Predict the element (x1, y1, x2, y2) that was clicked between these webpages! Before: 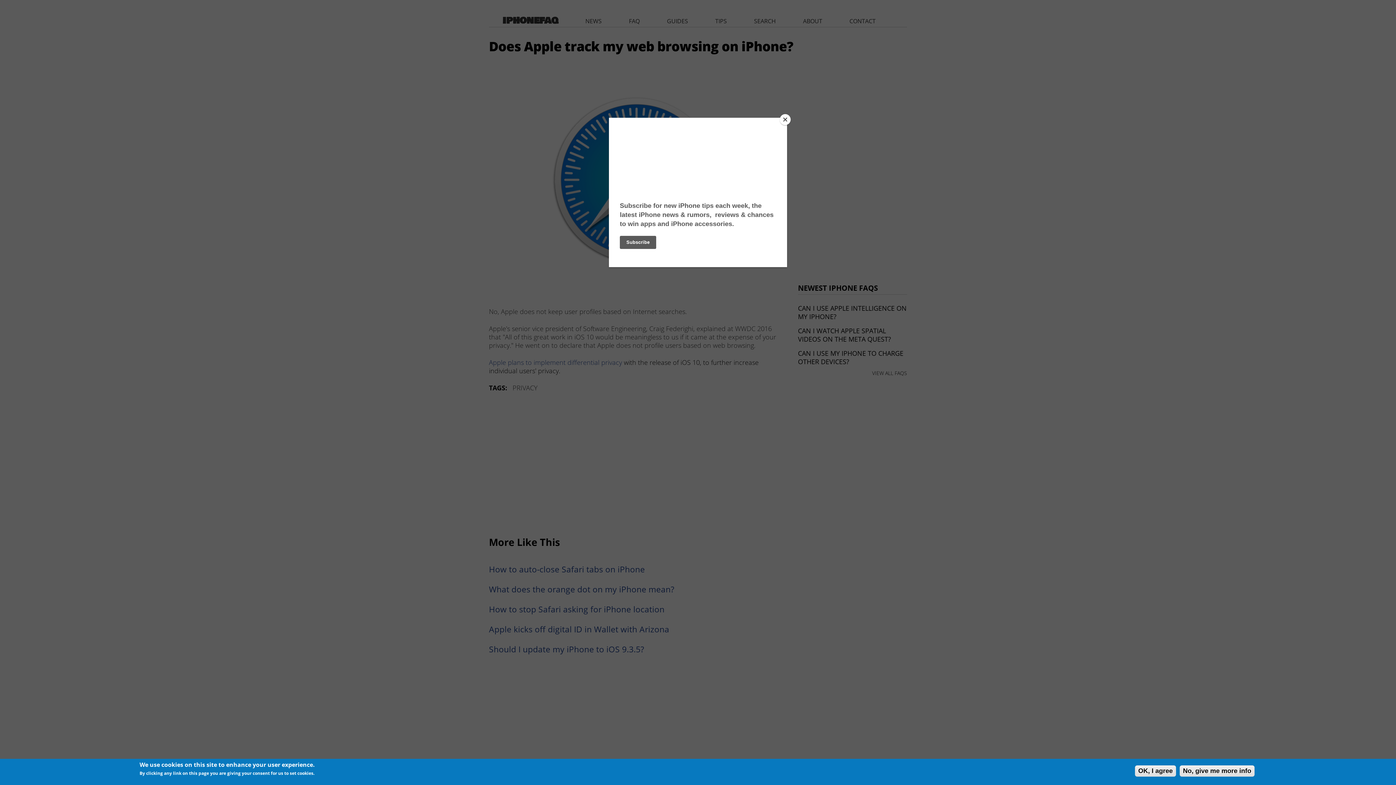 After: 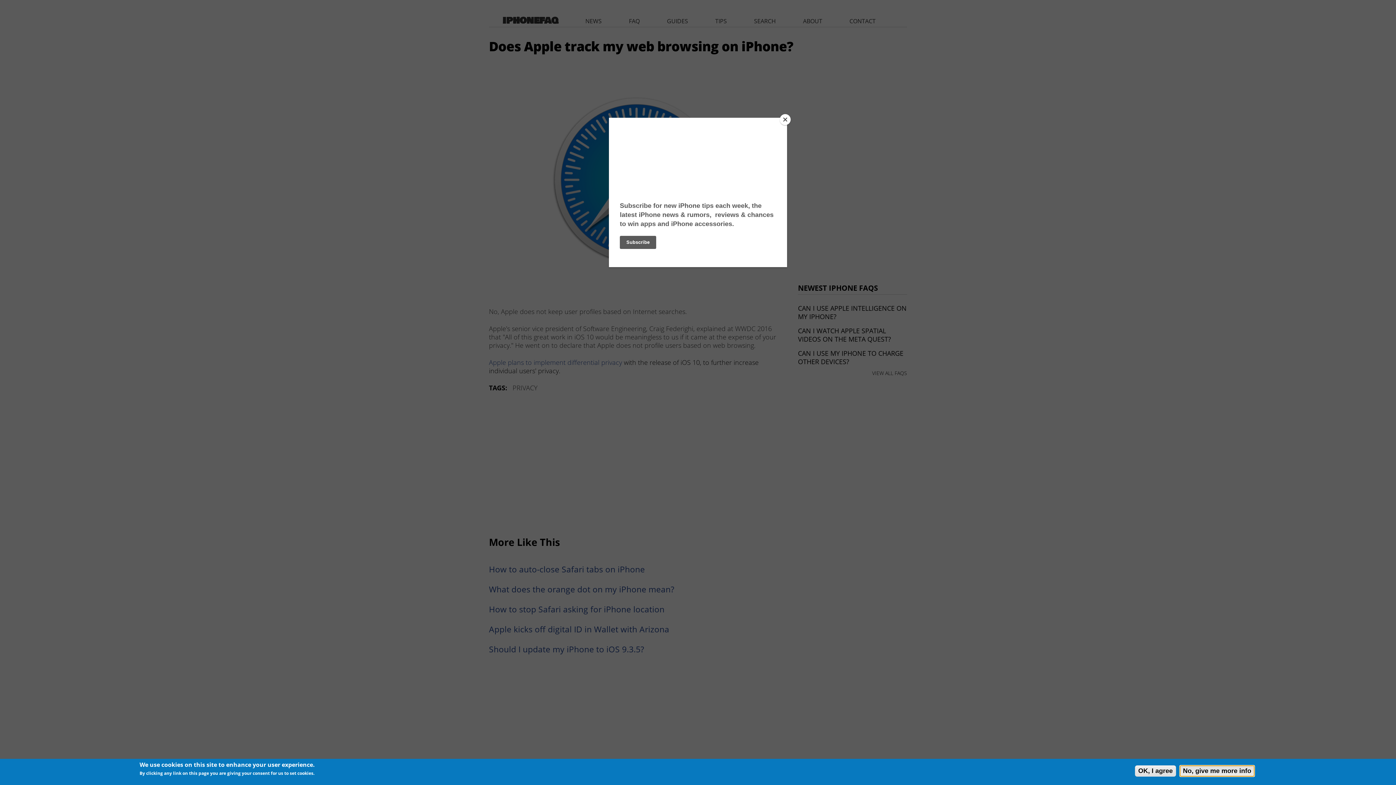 Action: label: No, give me more info bbox: (1180, 765, 1254, 777)